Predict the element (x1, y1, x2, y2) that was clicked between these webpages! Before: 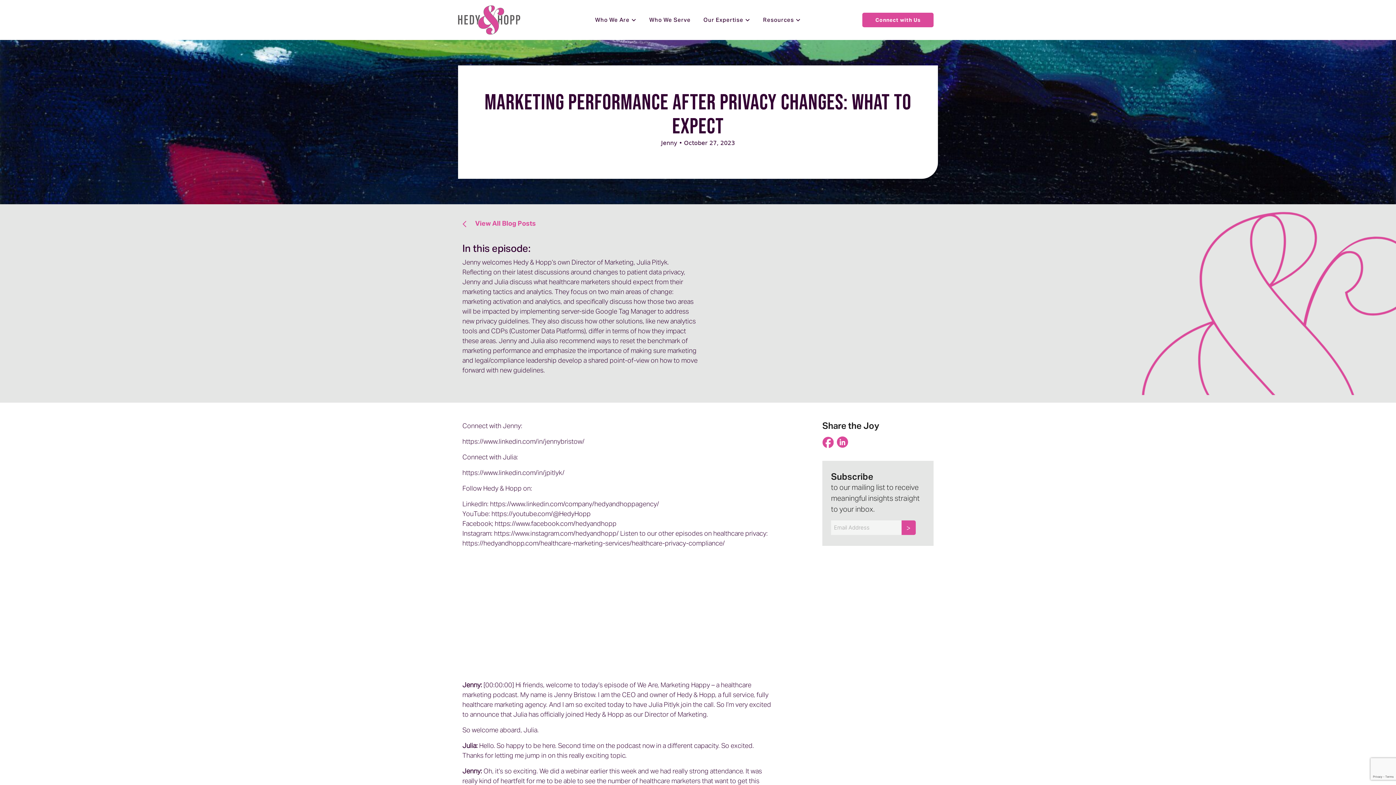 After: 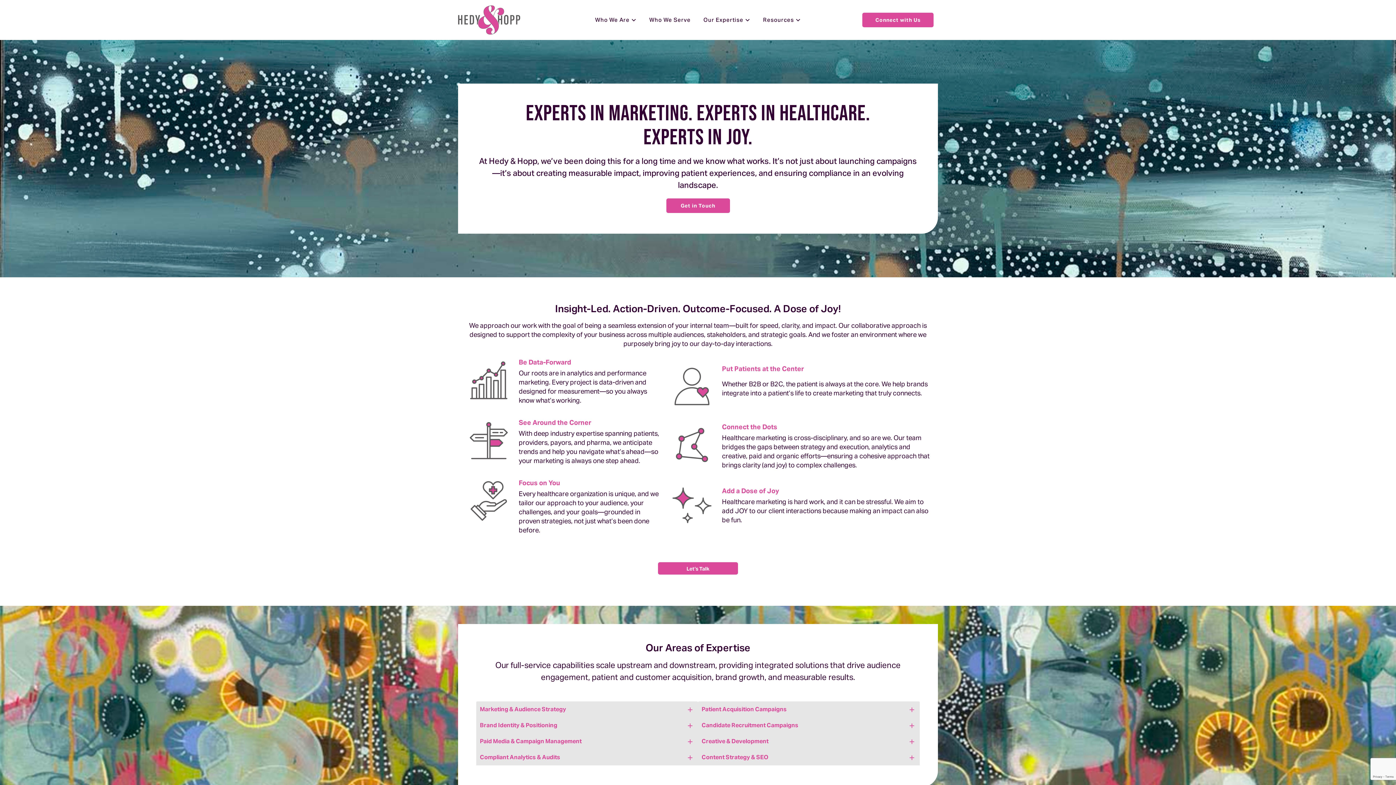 Action: bbox: (703, 16, 743, 23) label: Our Expertise